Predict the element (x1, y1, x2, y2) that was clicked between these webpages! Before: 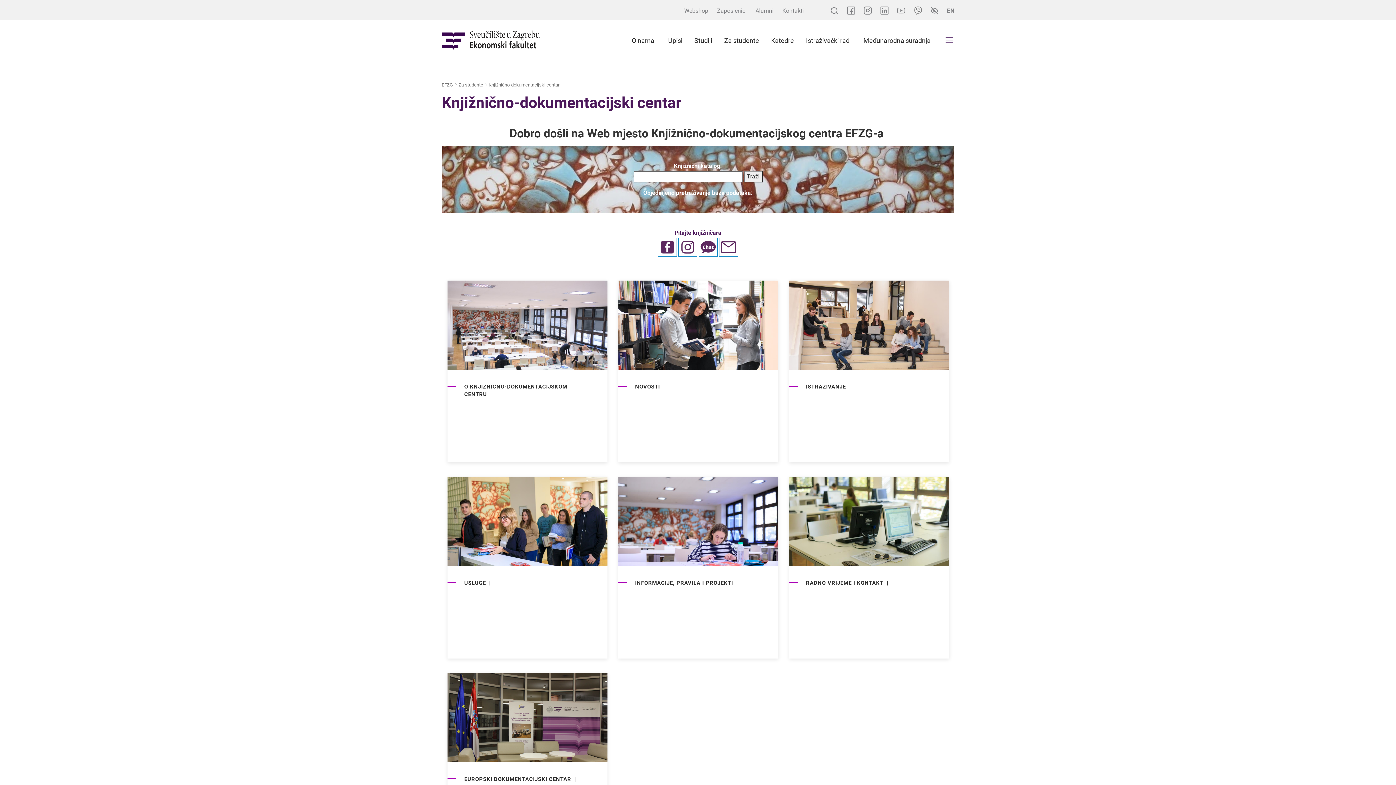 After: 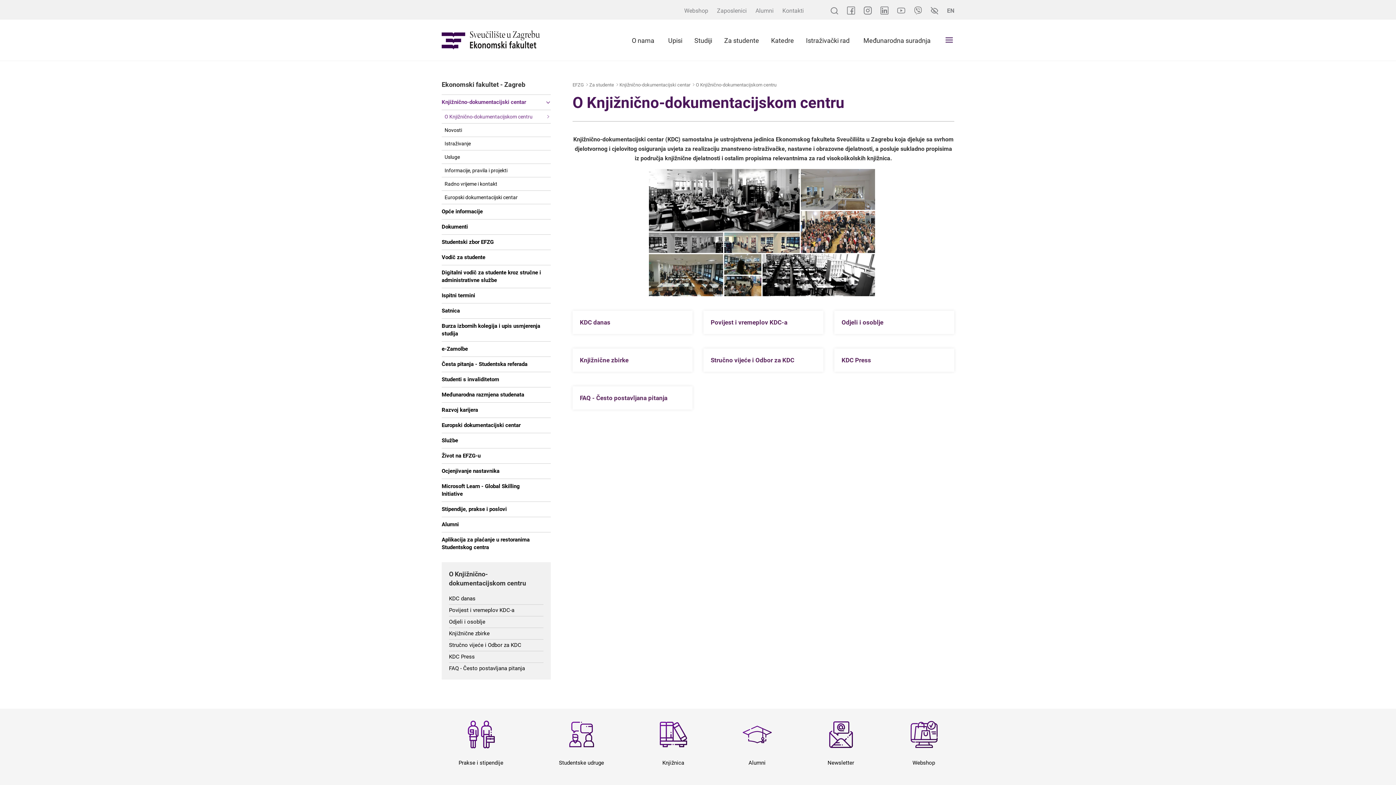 Action: label: O KNJIŽNIČNO-DOKUMENTACIJSKOM CENTRU bbox: (447, 280, 607, 462)